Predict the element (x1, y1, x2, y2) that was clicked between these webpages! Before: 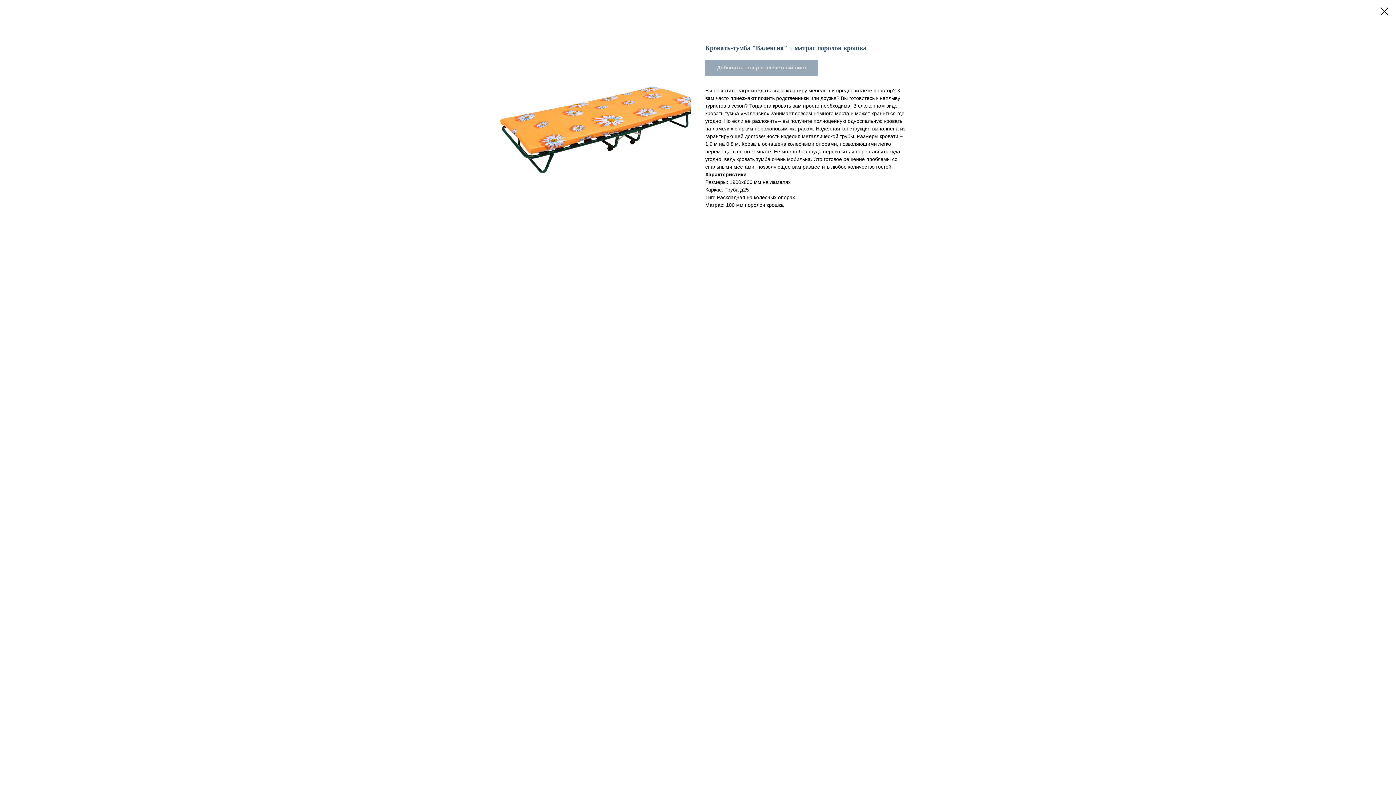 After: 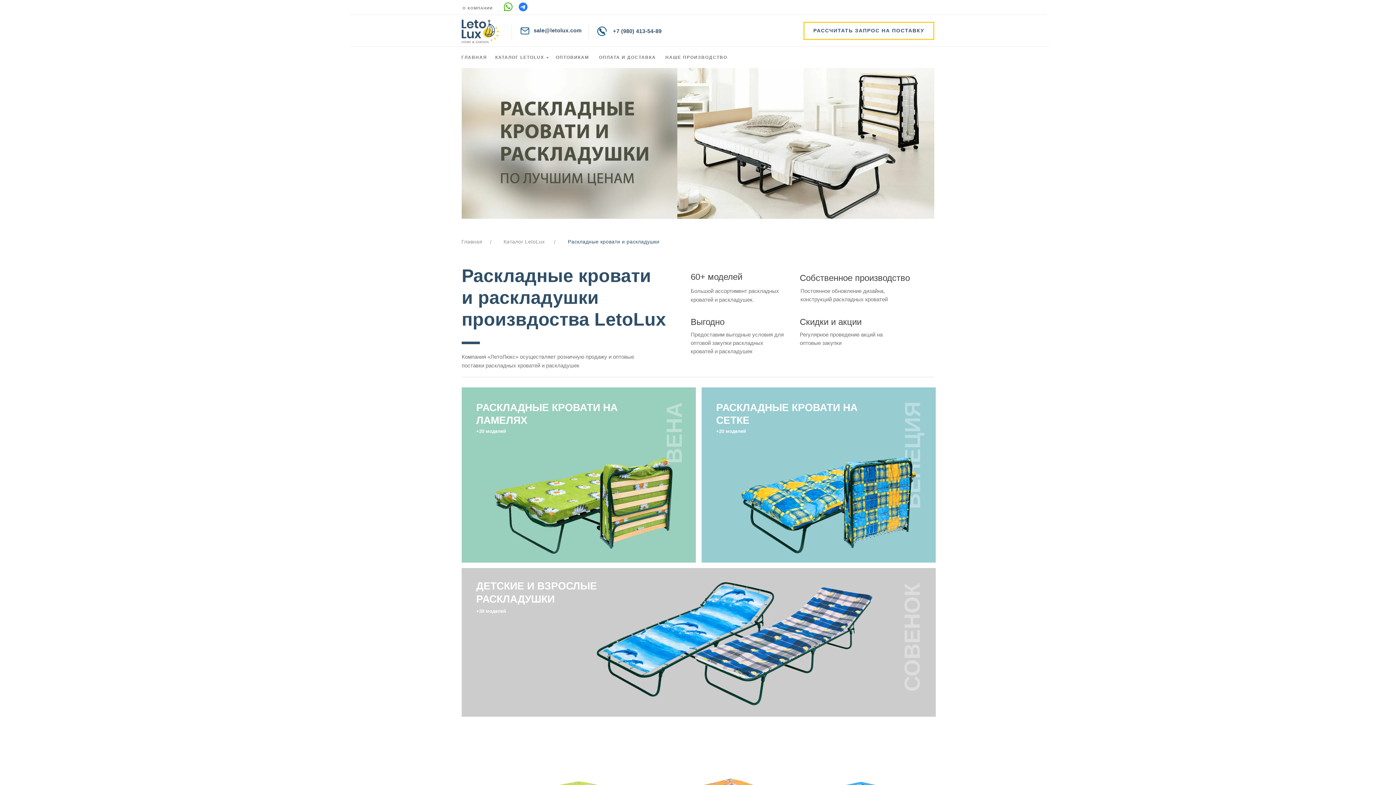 Action: bbox: (1380, 7, 1389, 15)